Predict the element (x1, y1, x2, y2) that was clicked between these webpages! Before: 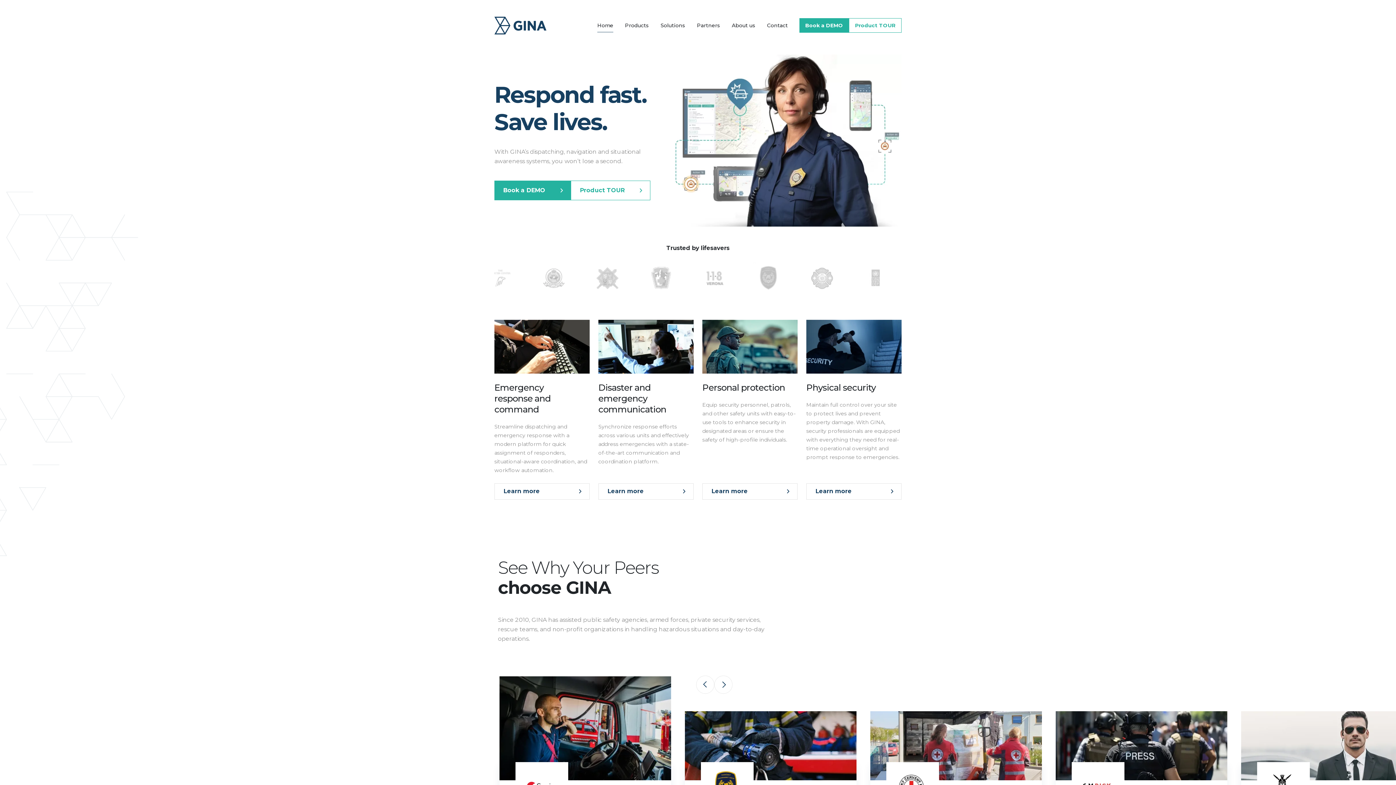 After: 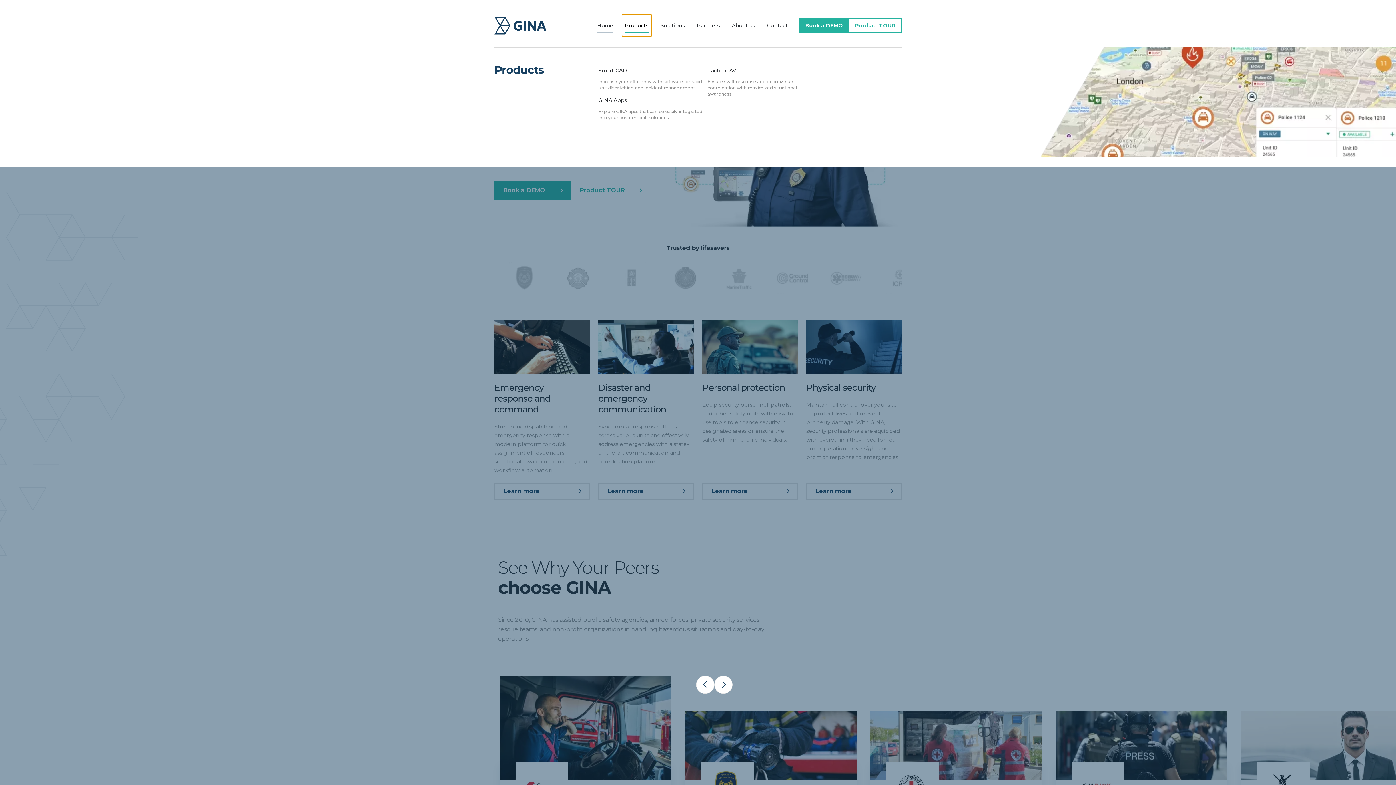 Action: bbox: (622, 14, 652, 36) label: Products